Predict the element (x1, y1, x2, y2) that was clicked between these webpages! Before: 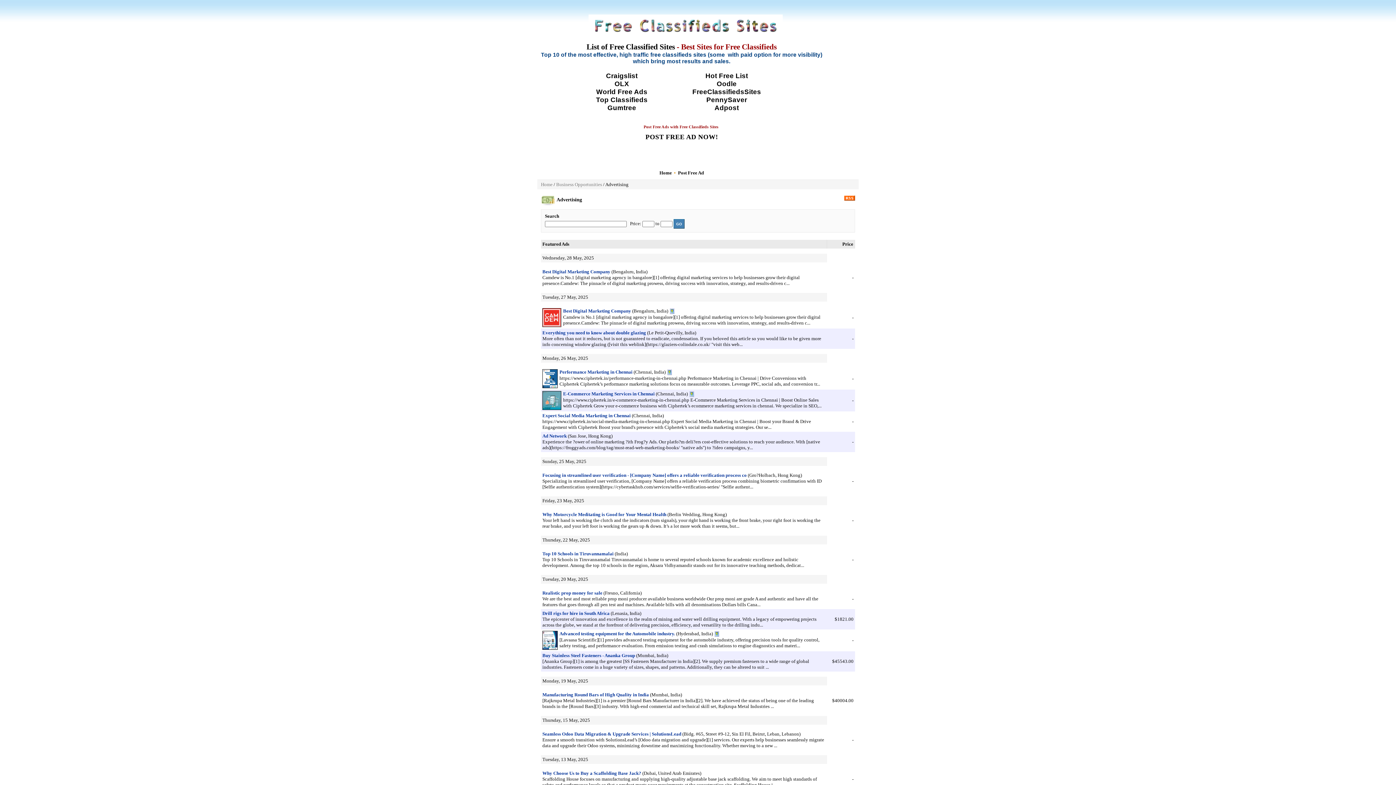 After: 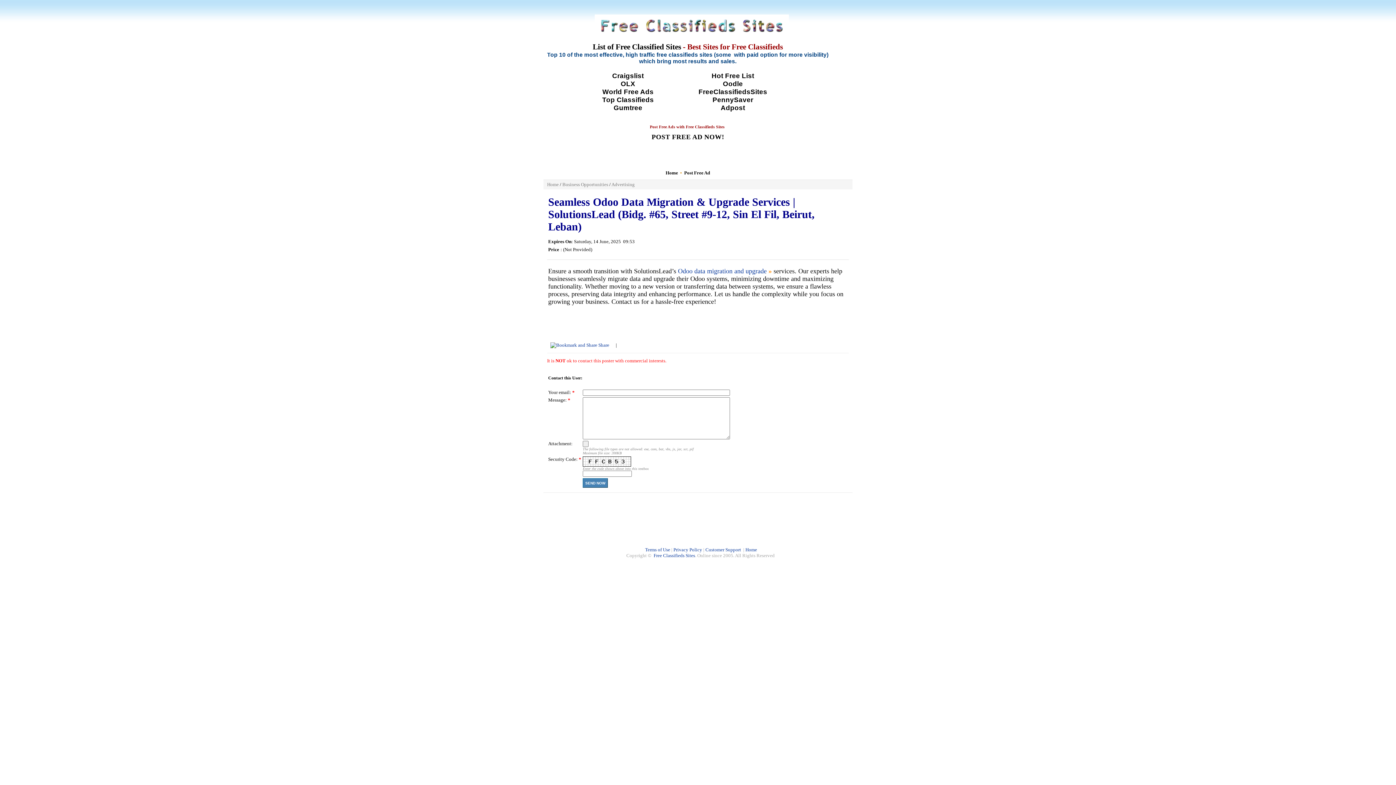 Action: label: Seamless Odoo Data Migration & Upgrade Services | SolutionsLead bbox: (542, 731, 681, 737)